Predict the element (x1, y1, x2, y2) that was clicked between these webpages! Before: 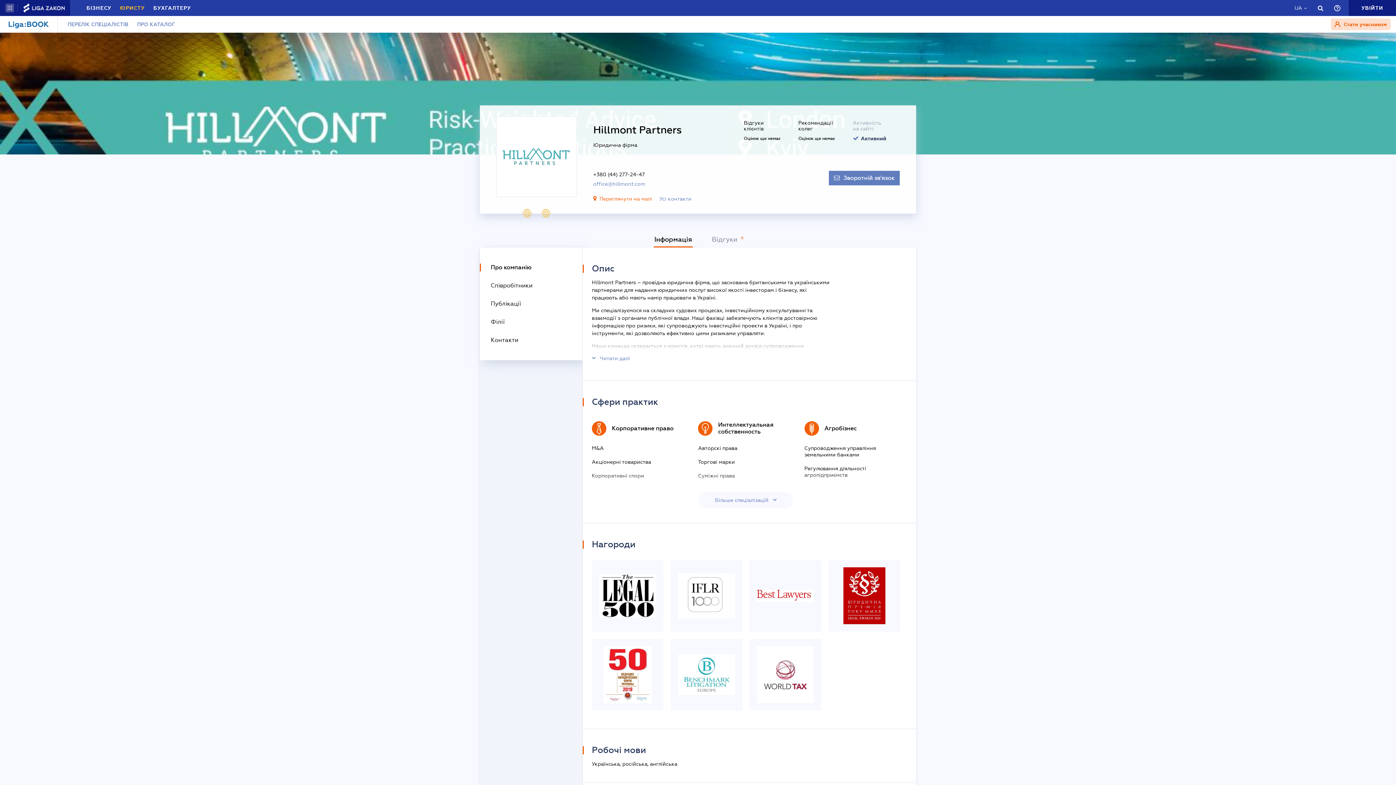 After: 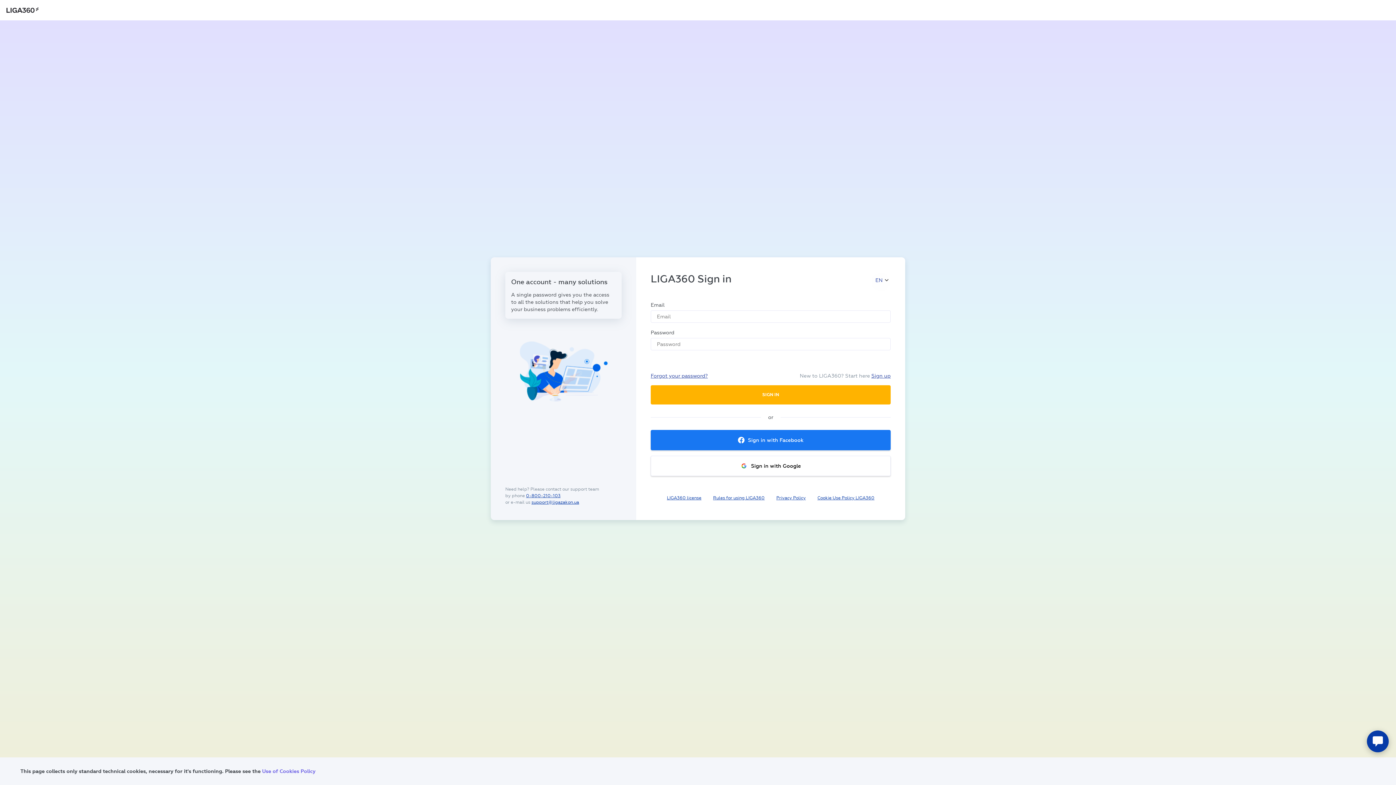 Action: bbox: (1361, 4, 1383, 11) label: УВІЙТИ